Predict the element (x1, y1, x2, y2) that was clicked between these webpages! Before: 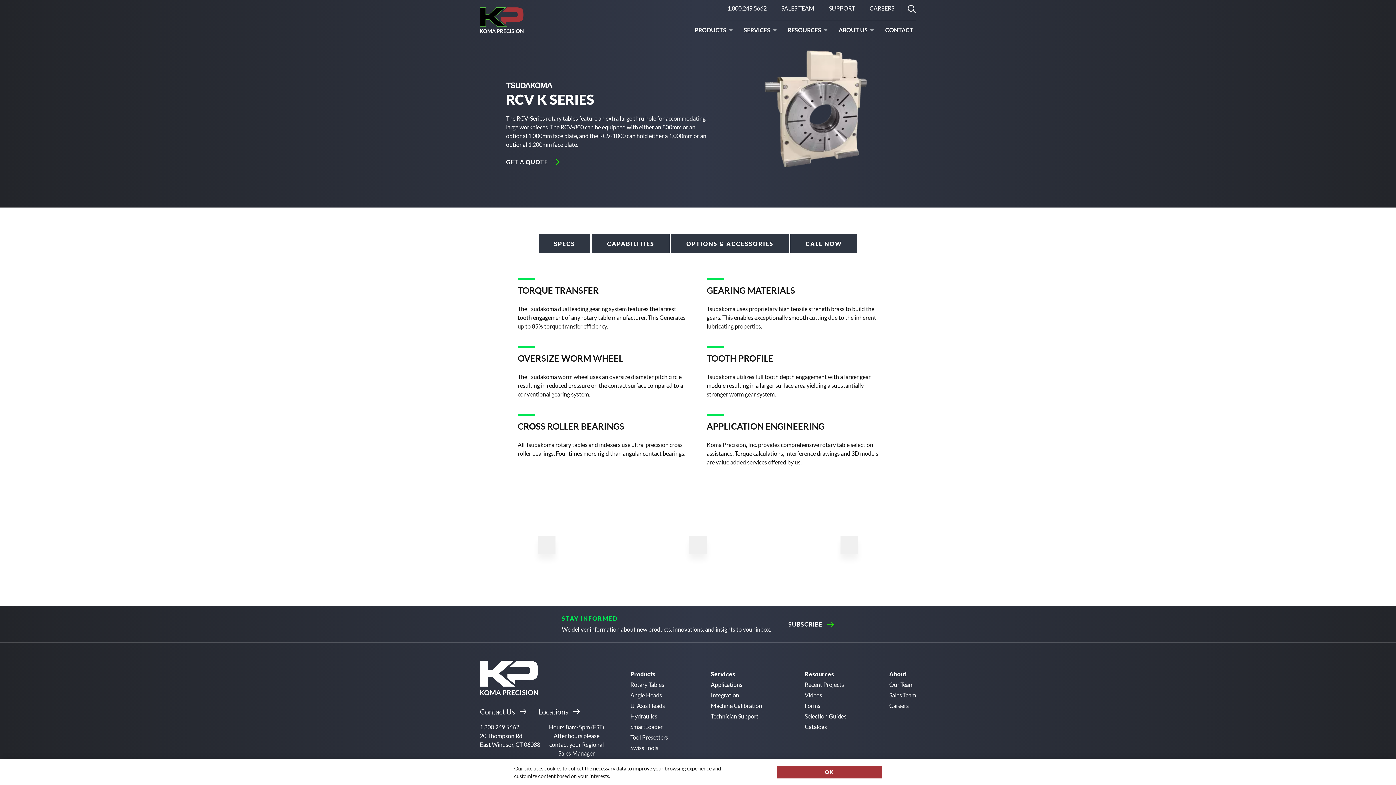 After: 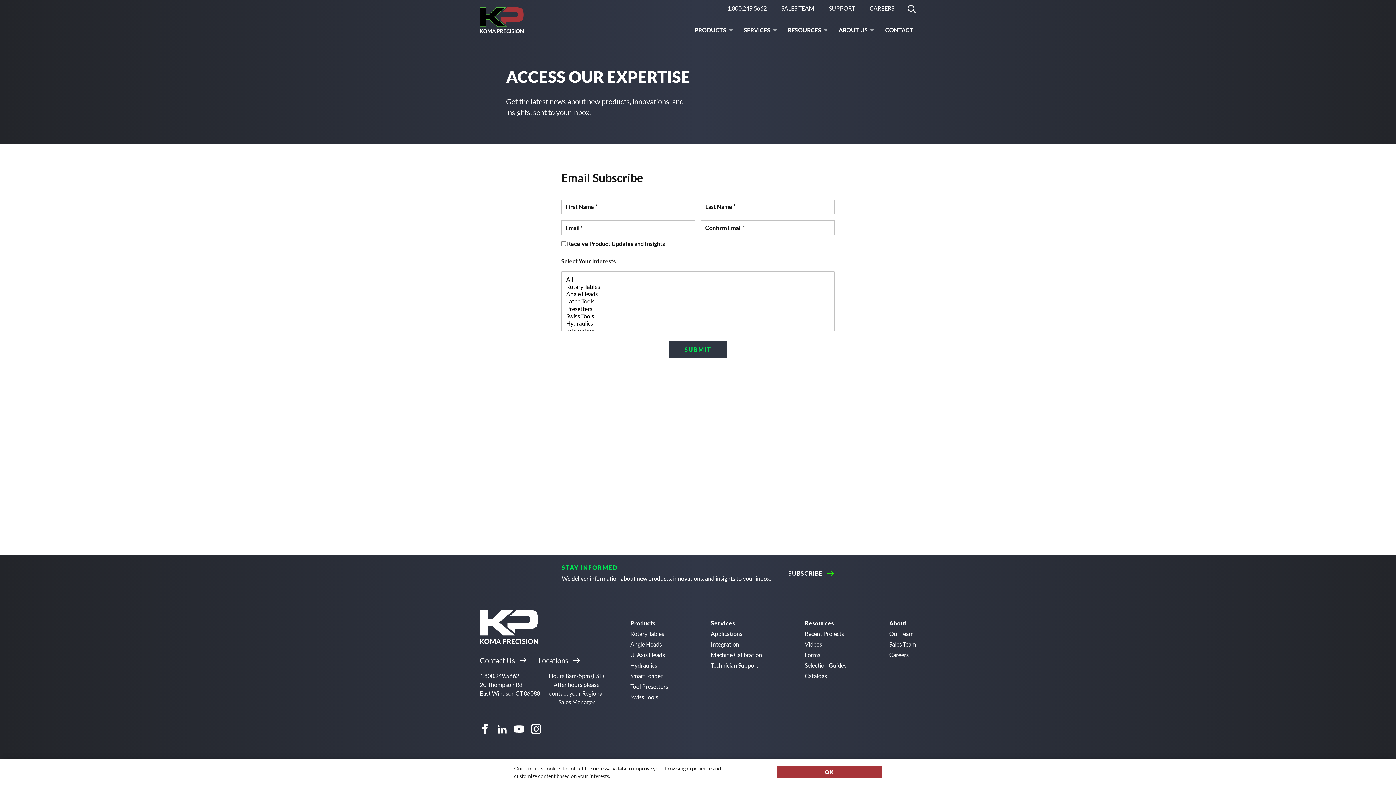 Action: bbox: (788, 620, 834, 629) label: SUBSCRIBE